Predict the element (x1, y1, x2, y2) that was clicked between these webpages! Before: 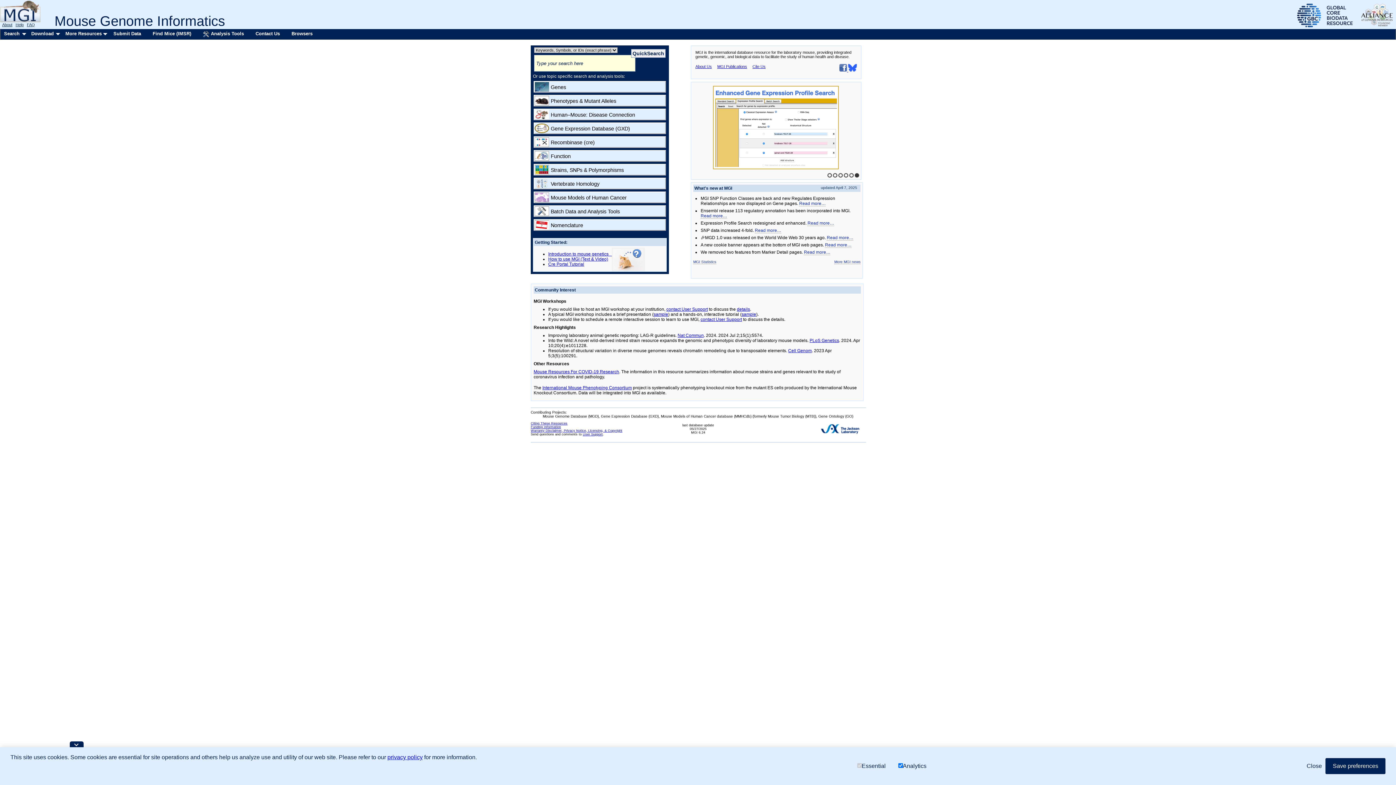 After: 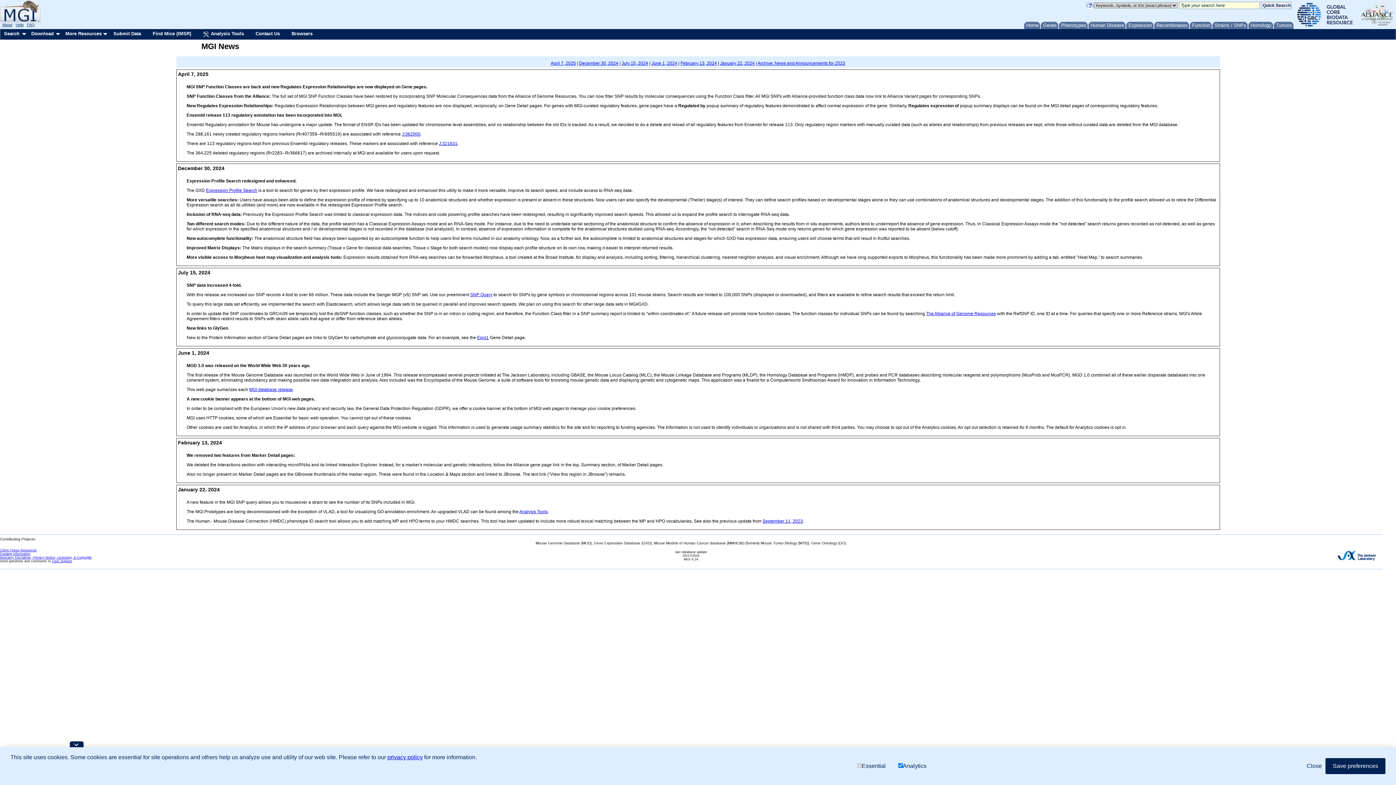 Action: label: Read more… bbox: (827, 235, 853, 240)